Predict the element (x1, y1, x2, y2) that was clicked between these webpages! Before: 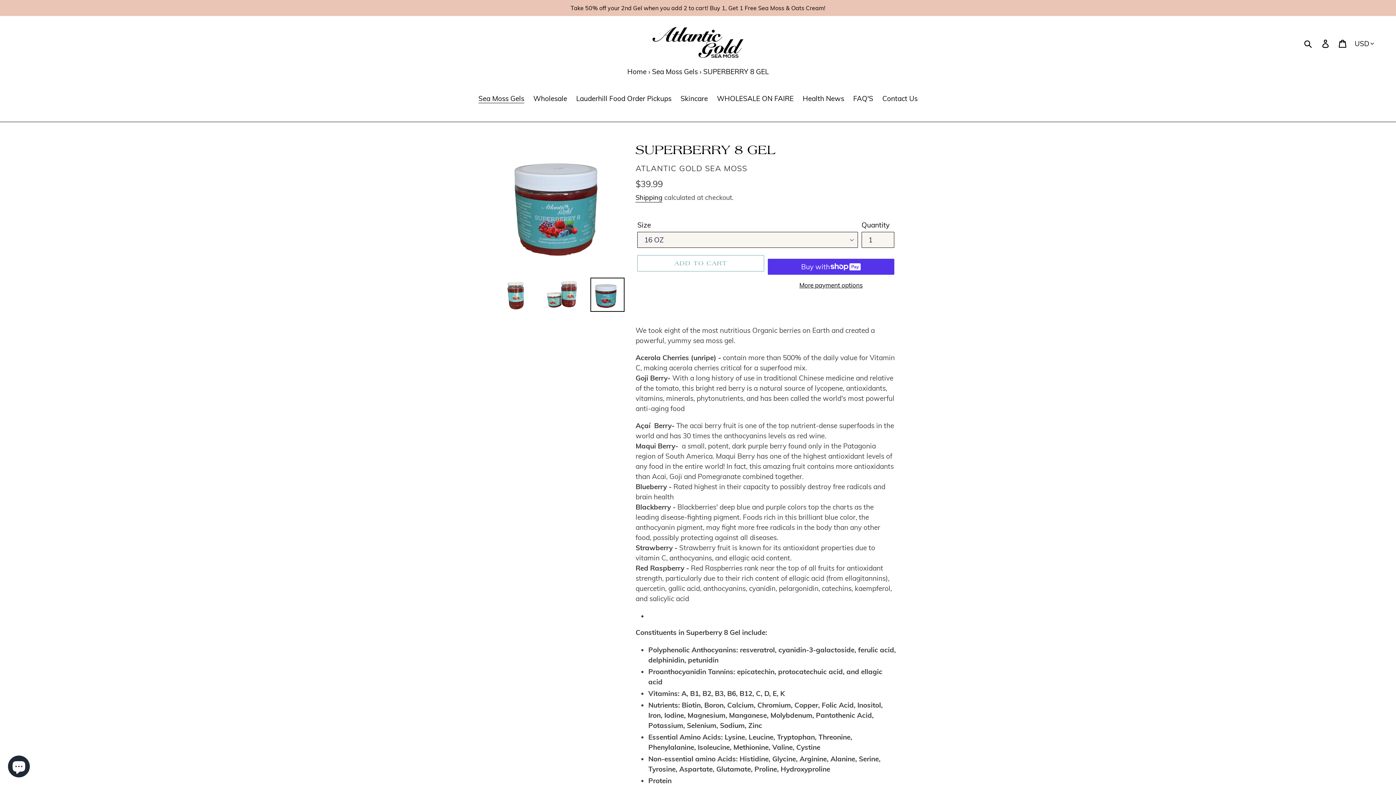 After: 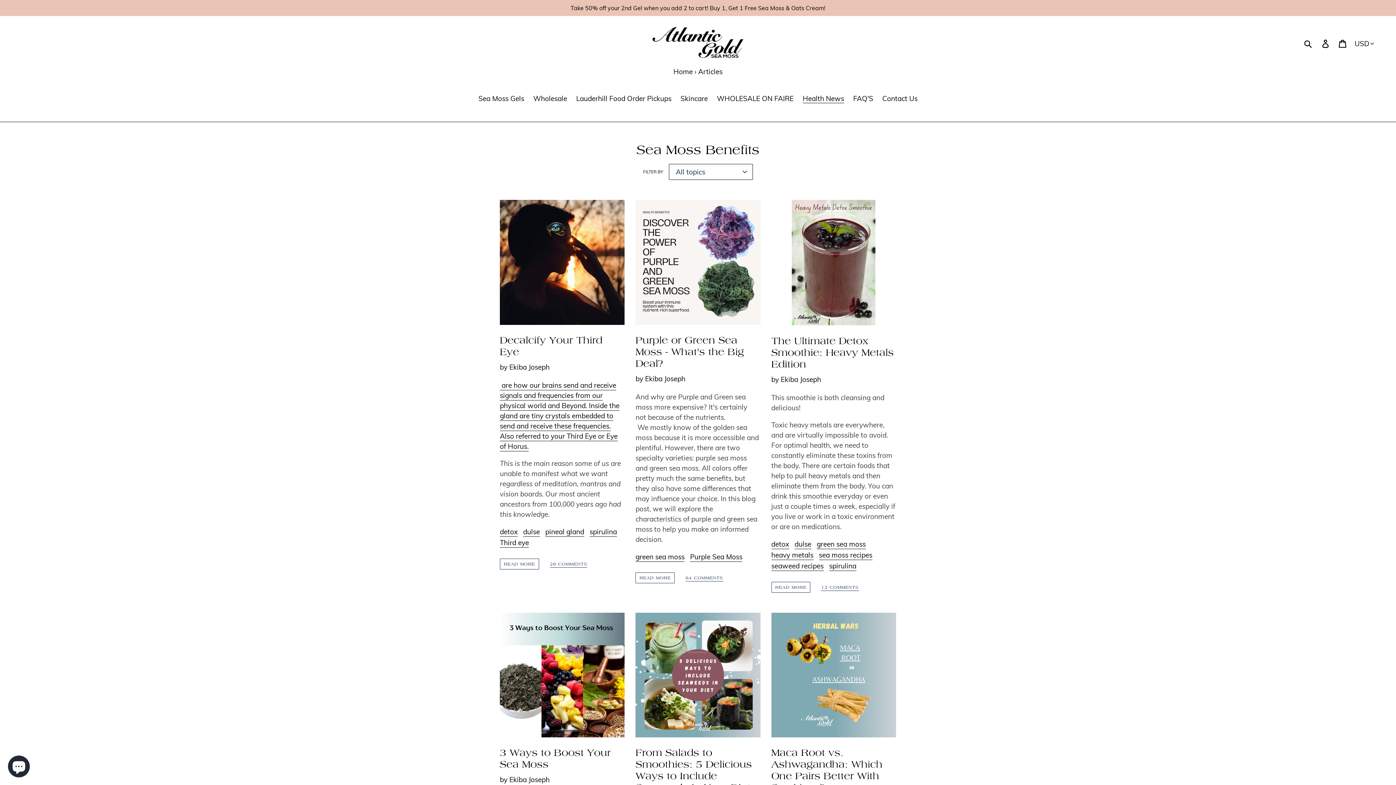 Action: bbox: (799, 93, 848, 104) label: Health News